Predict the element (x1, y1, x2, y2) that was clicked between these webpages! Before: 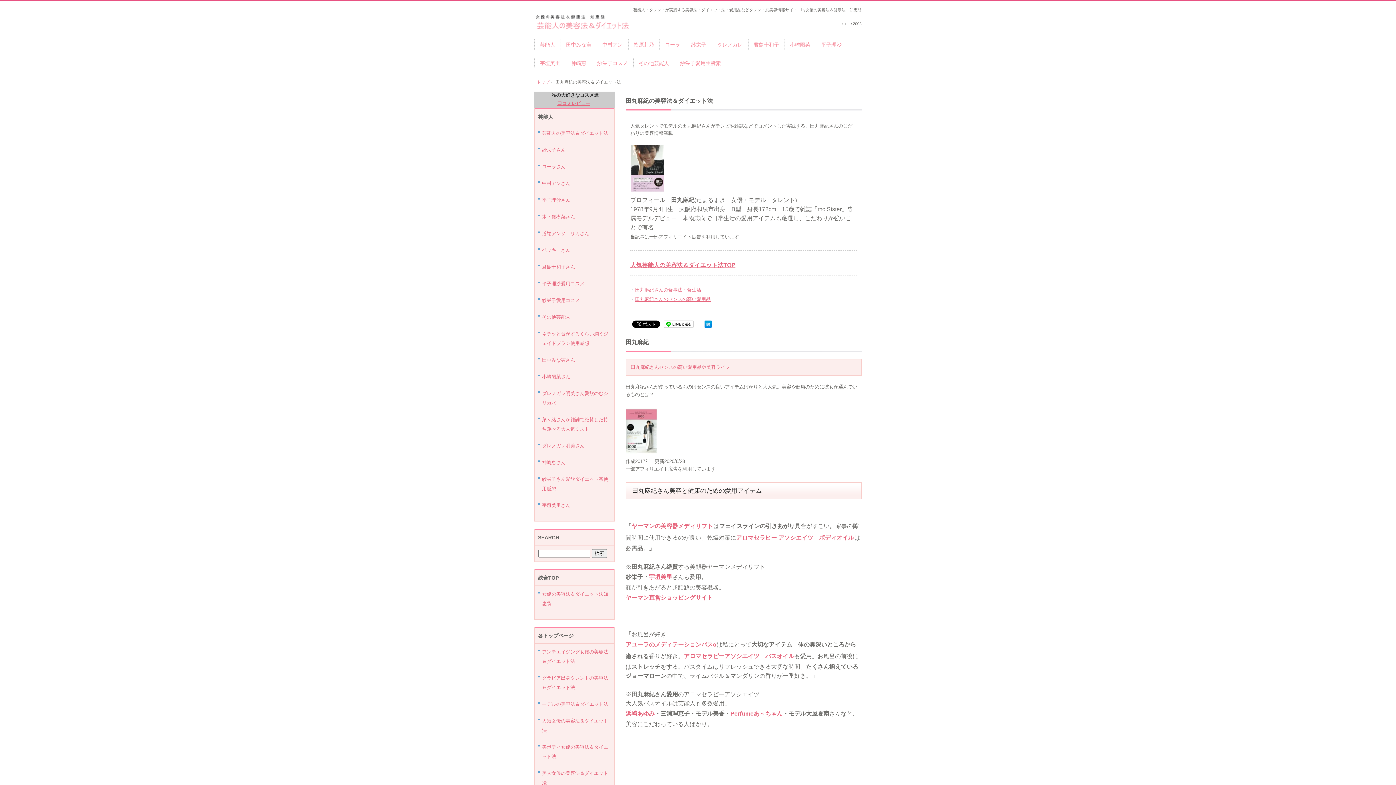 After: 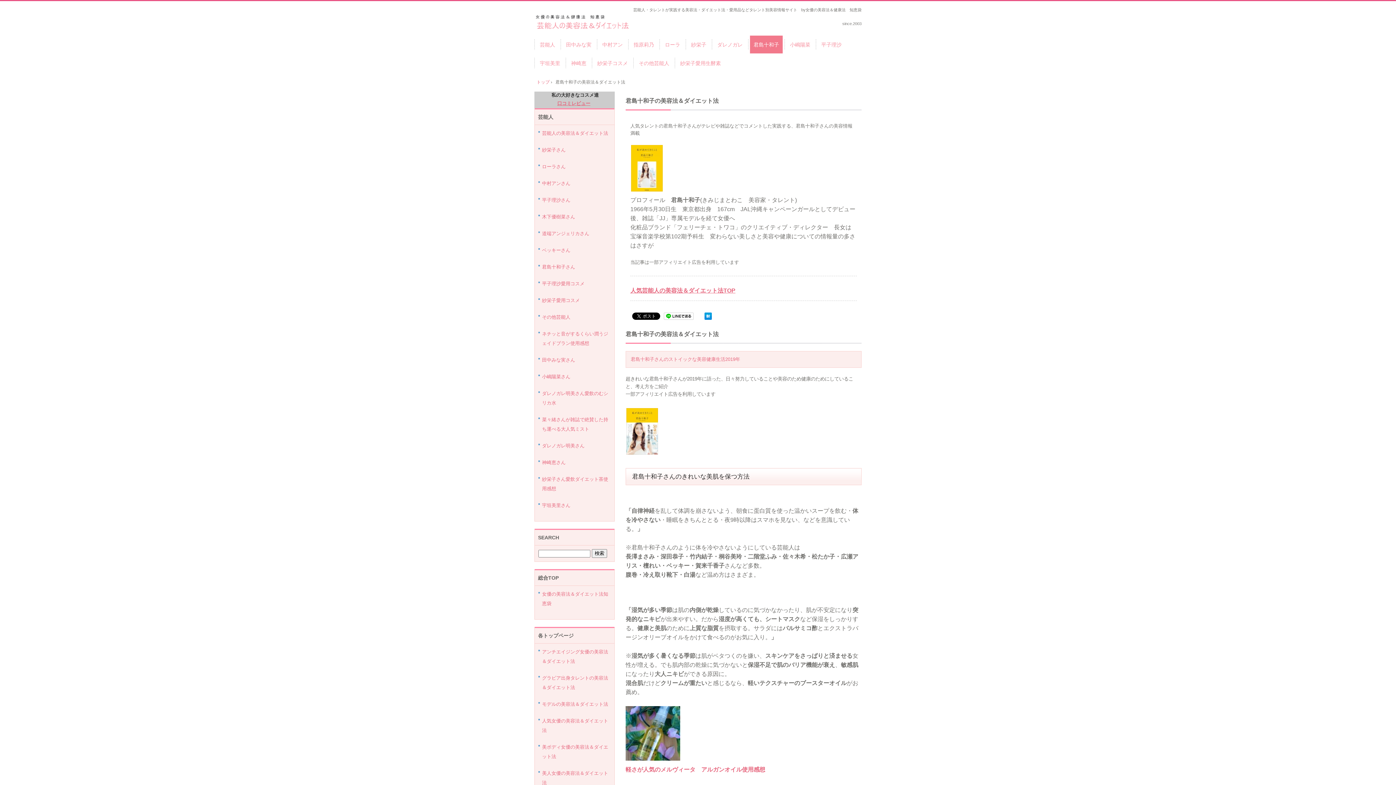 Action: bbox: (542, 264, 575, 269) label: 君島十和子さん